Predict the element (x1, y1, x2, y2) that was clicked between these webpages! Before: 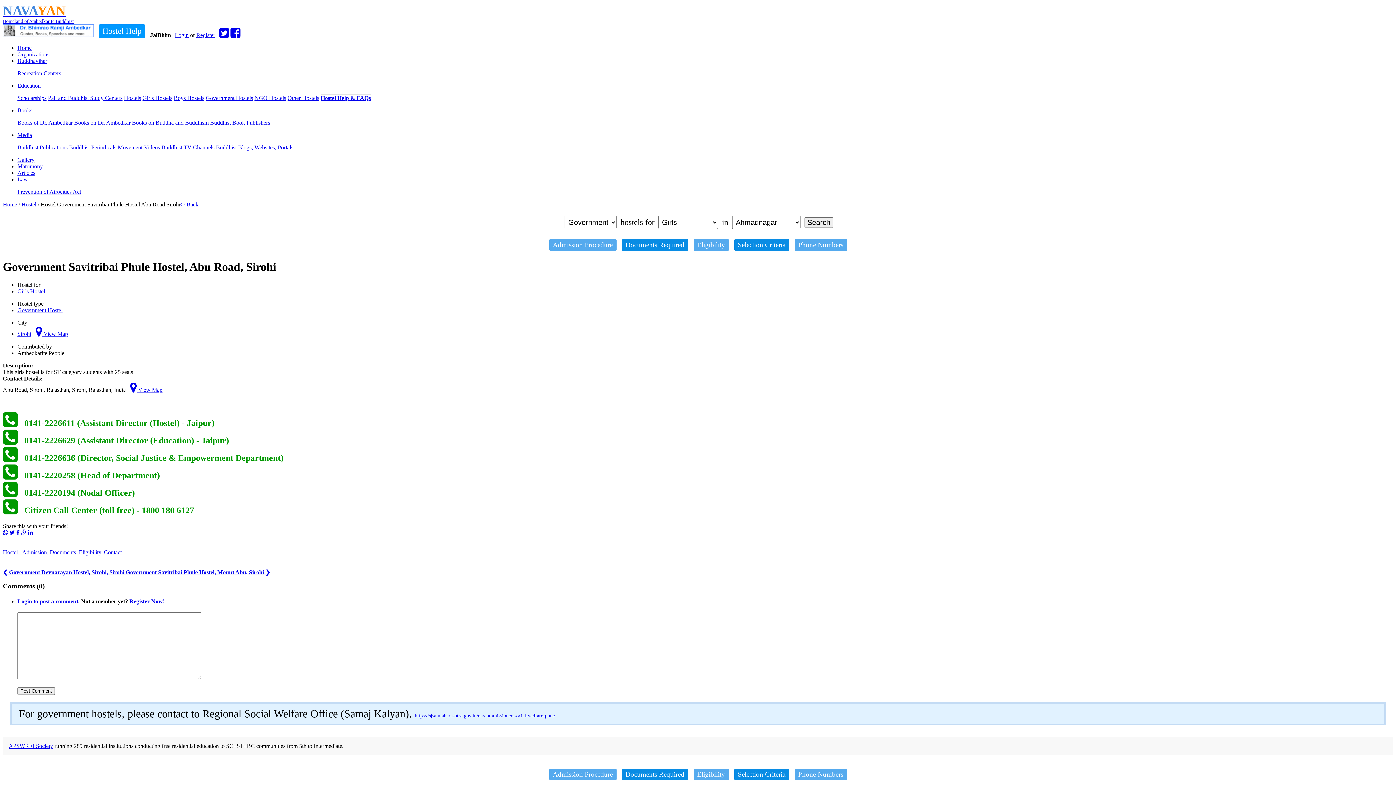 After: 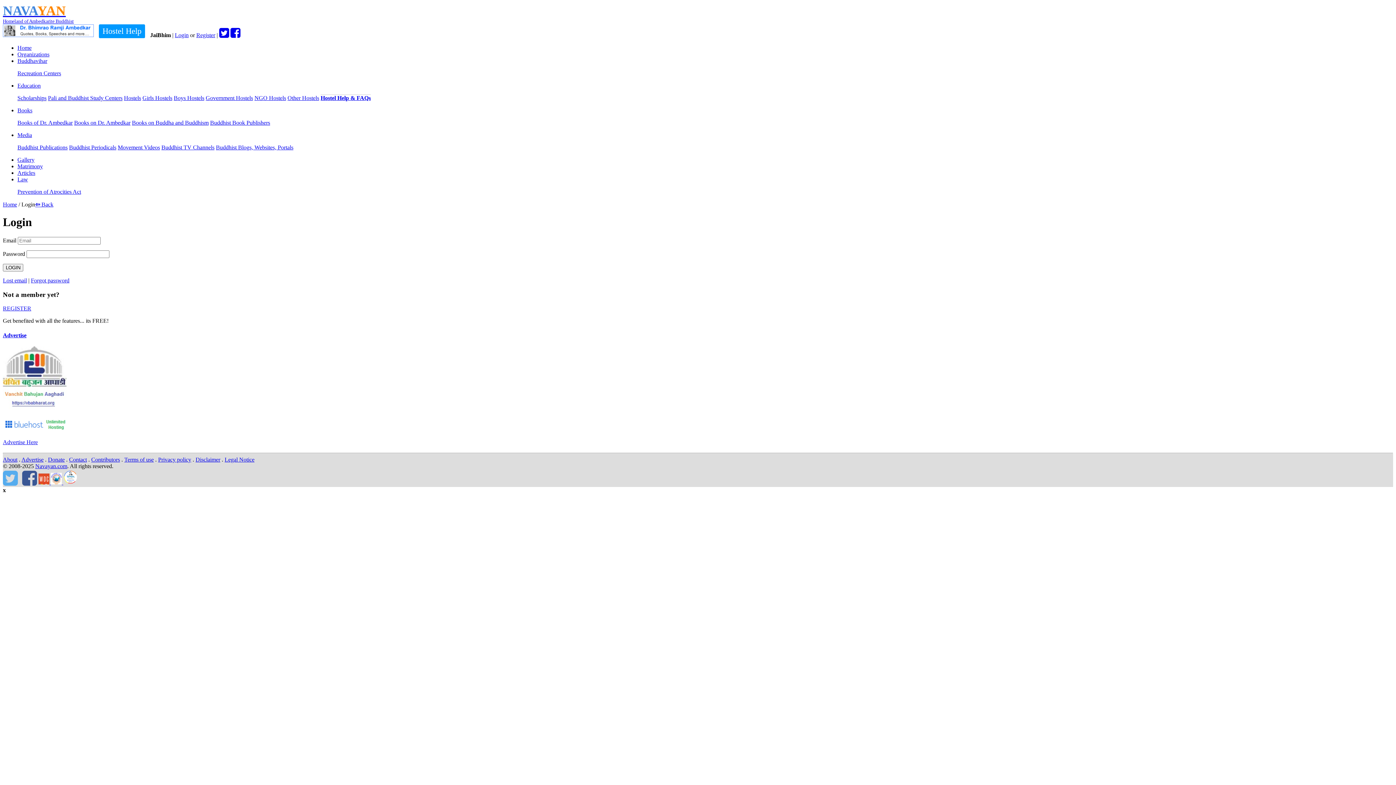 Action: label: Login to post a comment bbox: (17, 598, 78, 604)